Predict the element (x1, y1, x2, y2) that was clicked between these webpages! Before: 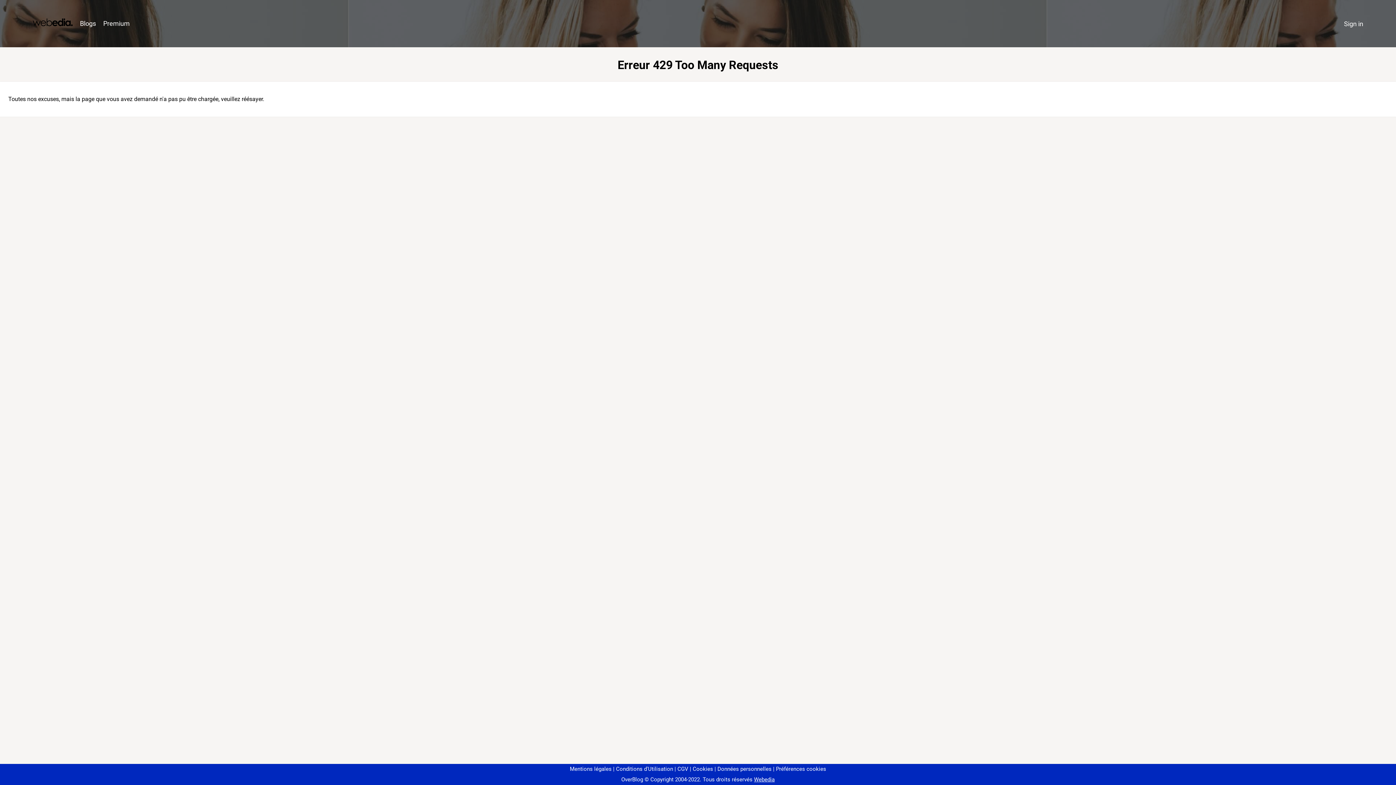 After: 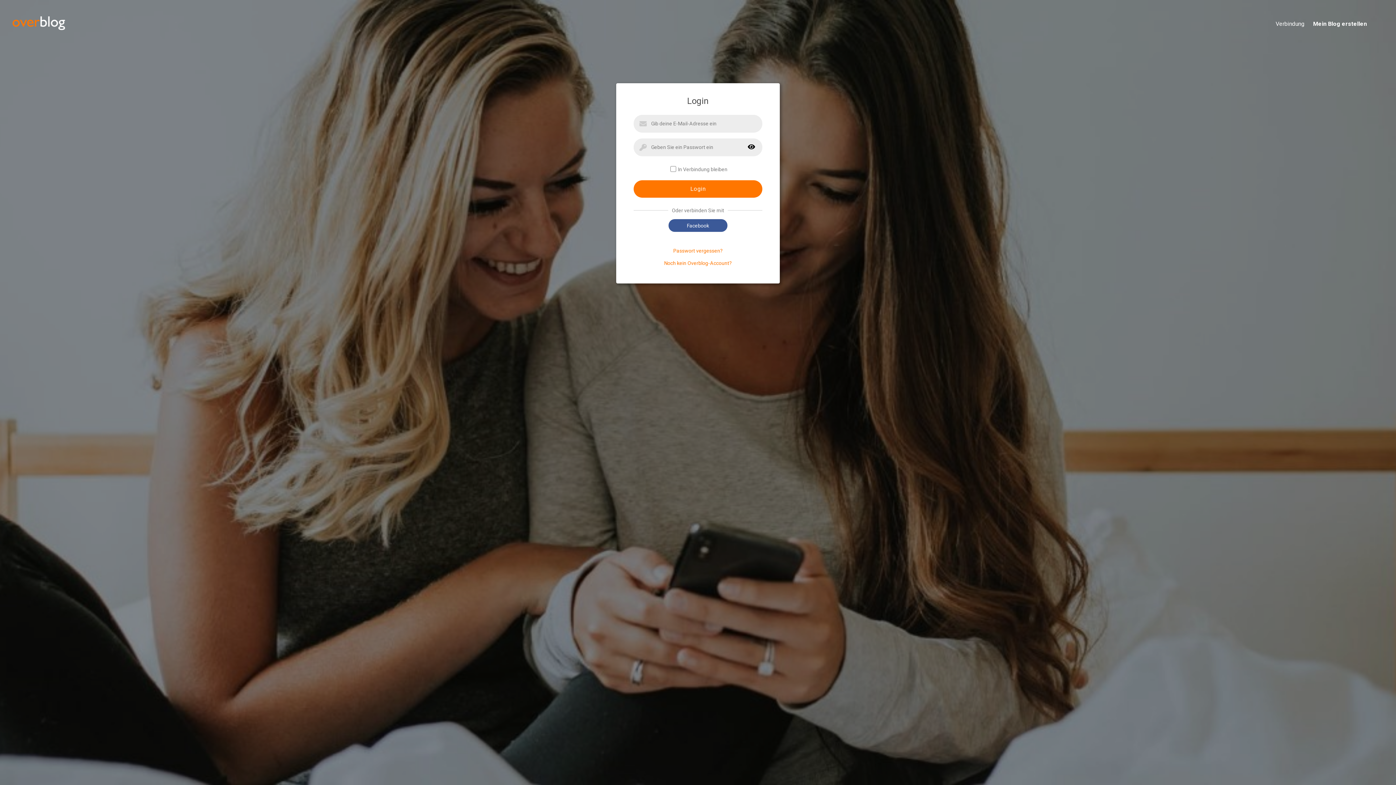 Action: label: Sign in bbox: (1340, 16, 1367, 31)